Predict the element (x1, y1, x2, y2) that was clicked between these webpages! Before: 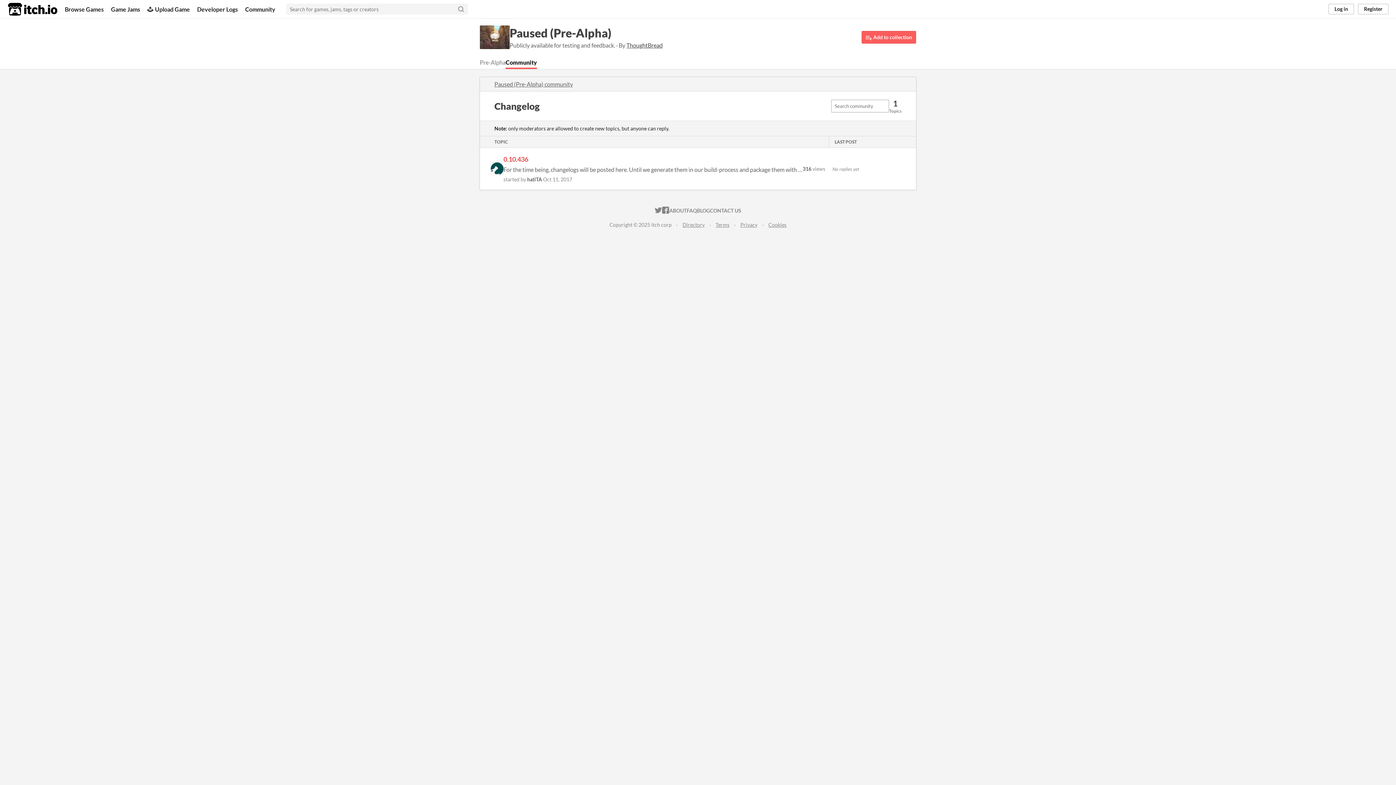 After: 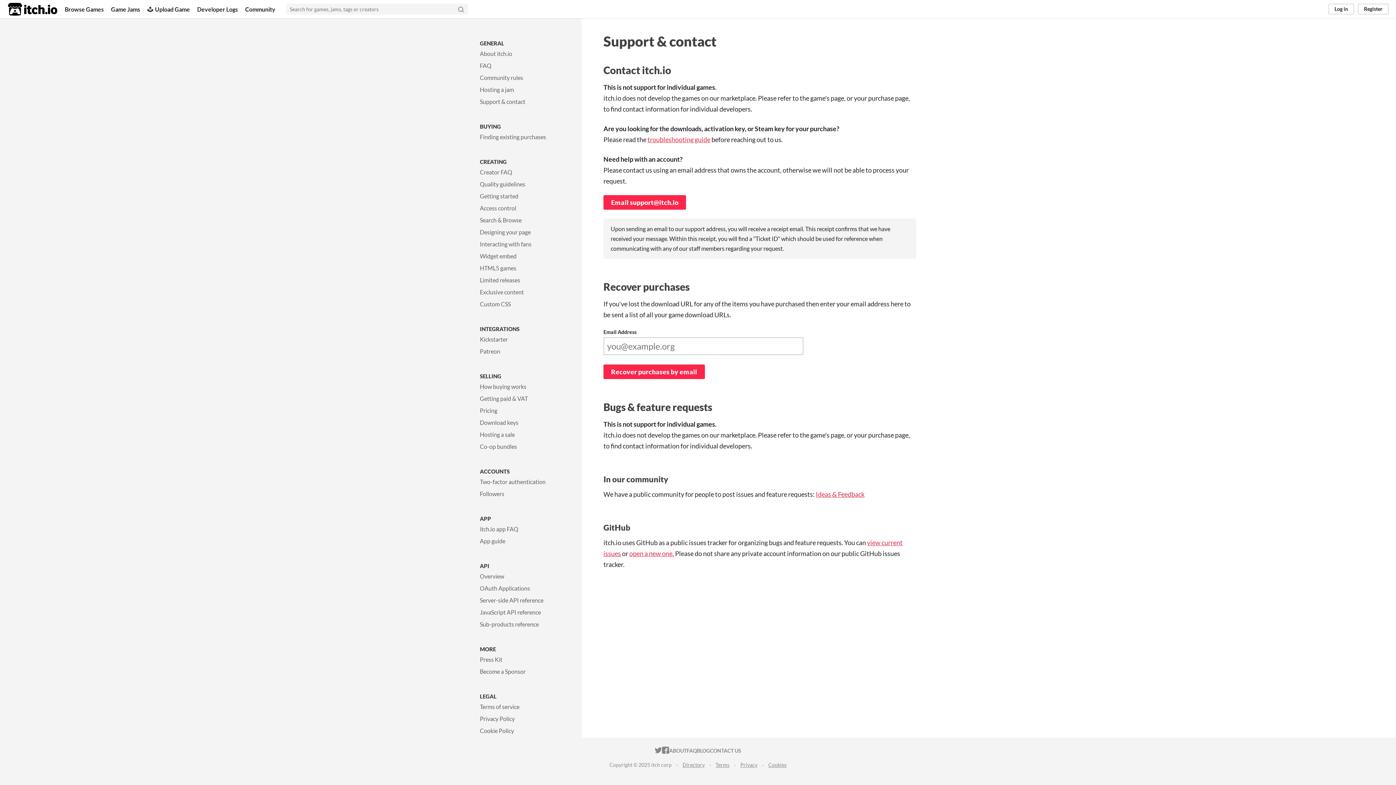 Action: label: CONTACT US bbox: (710, 205, 741, 216)